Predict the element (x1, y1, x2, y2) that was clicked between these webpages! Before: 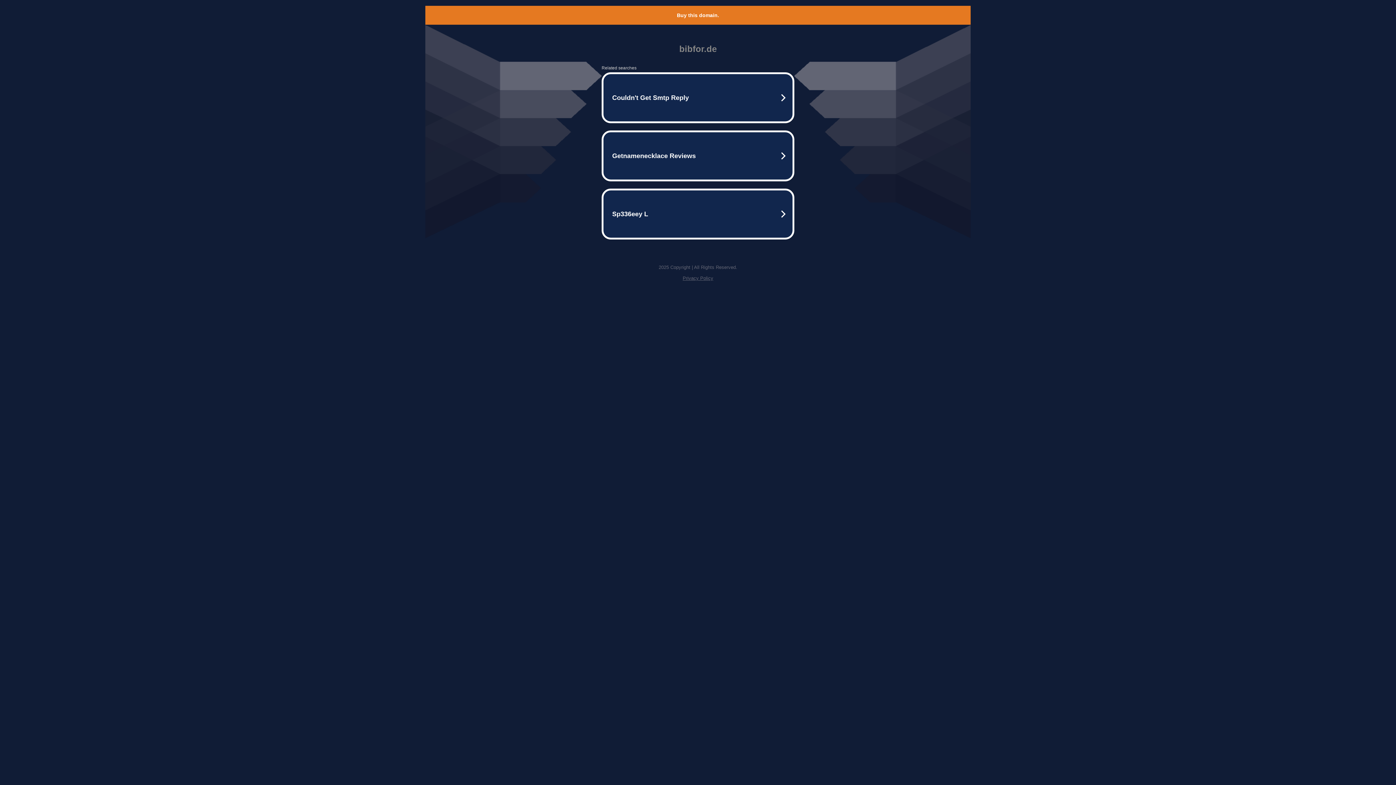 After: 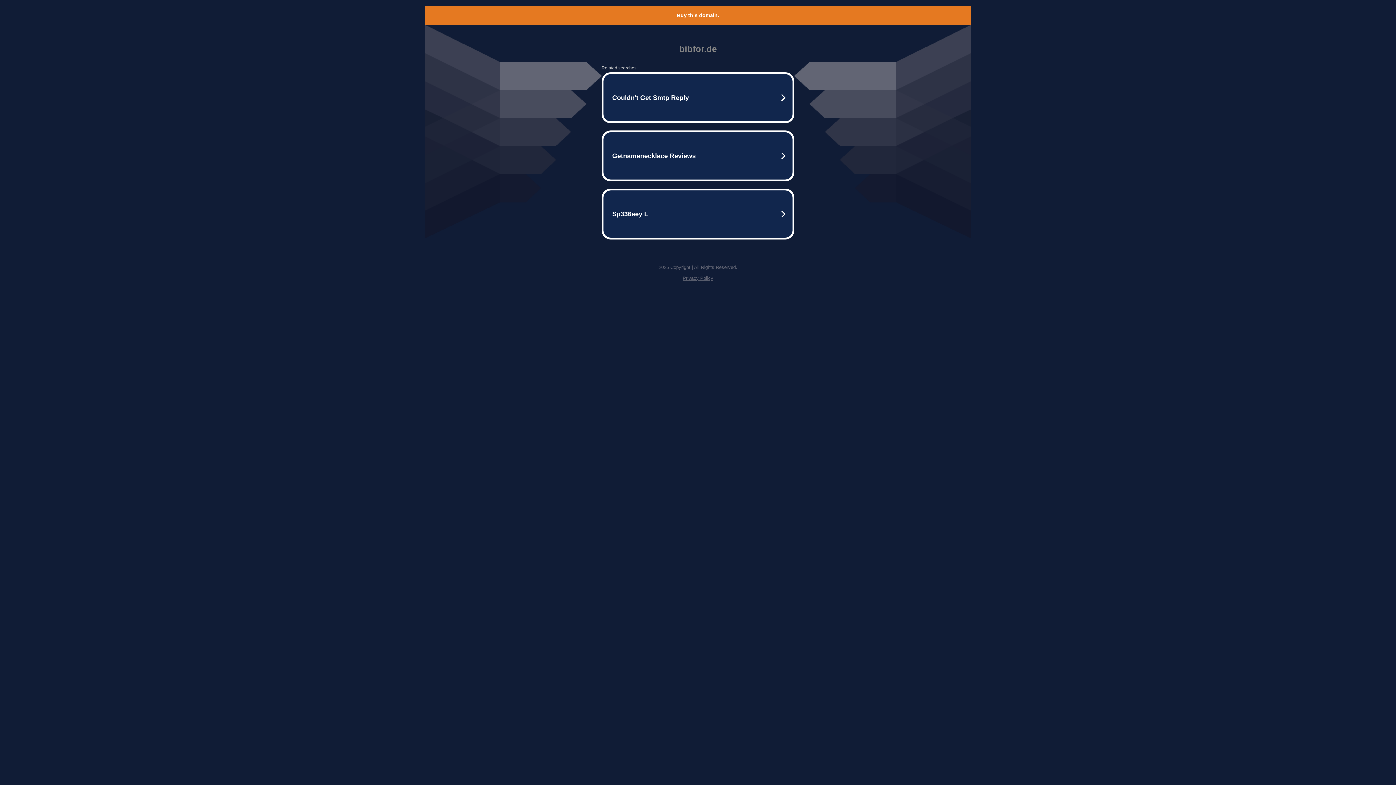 Action: bbox: (682, 275, 713, 281) label: Privacy Policy